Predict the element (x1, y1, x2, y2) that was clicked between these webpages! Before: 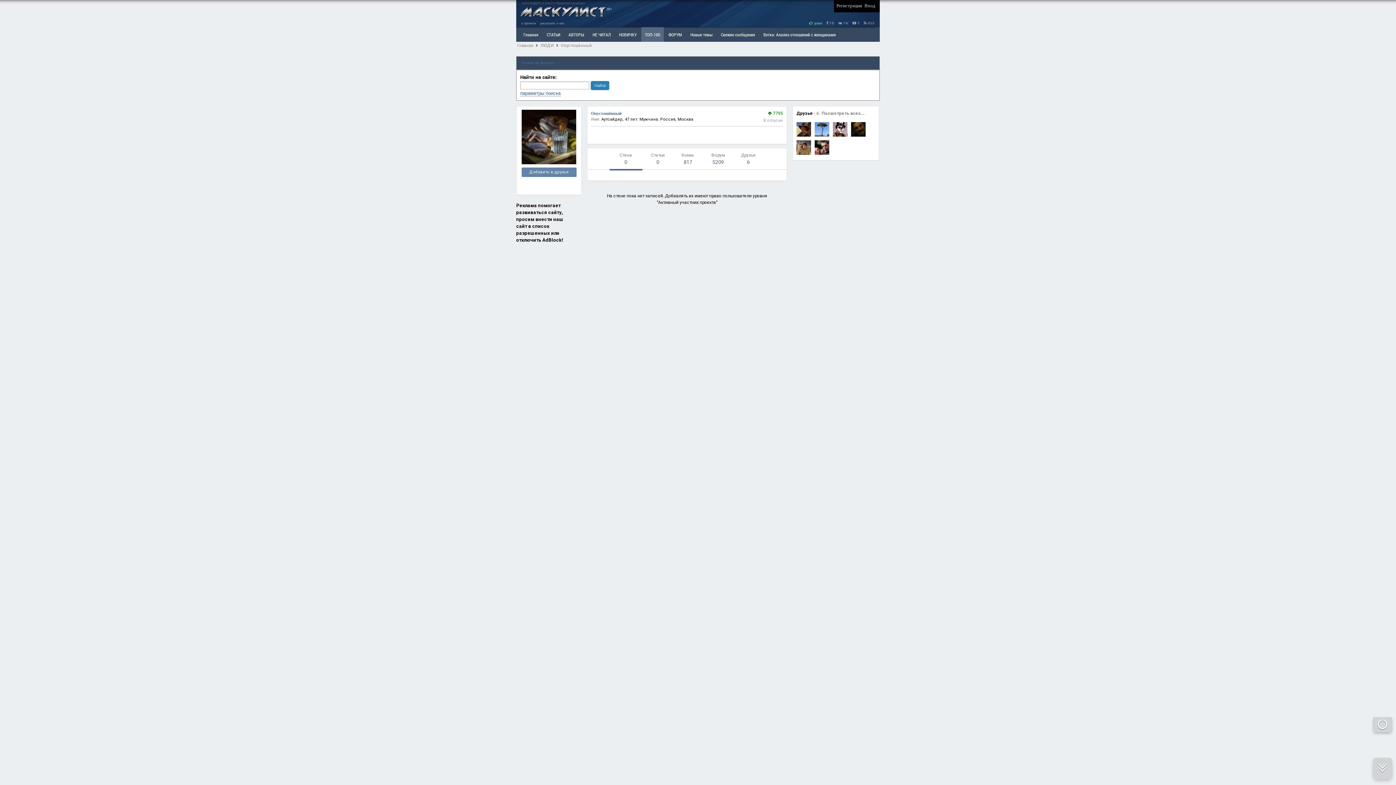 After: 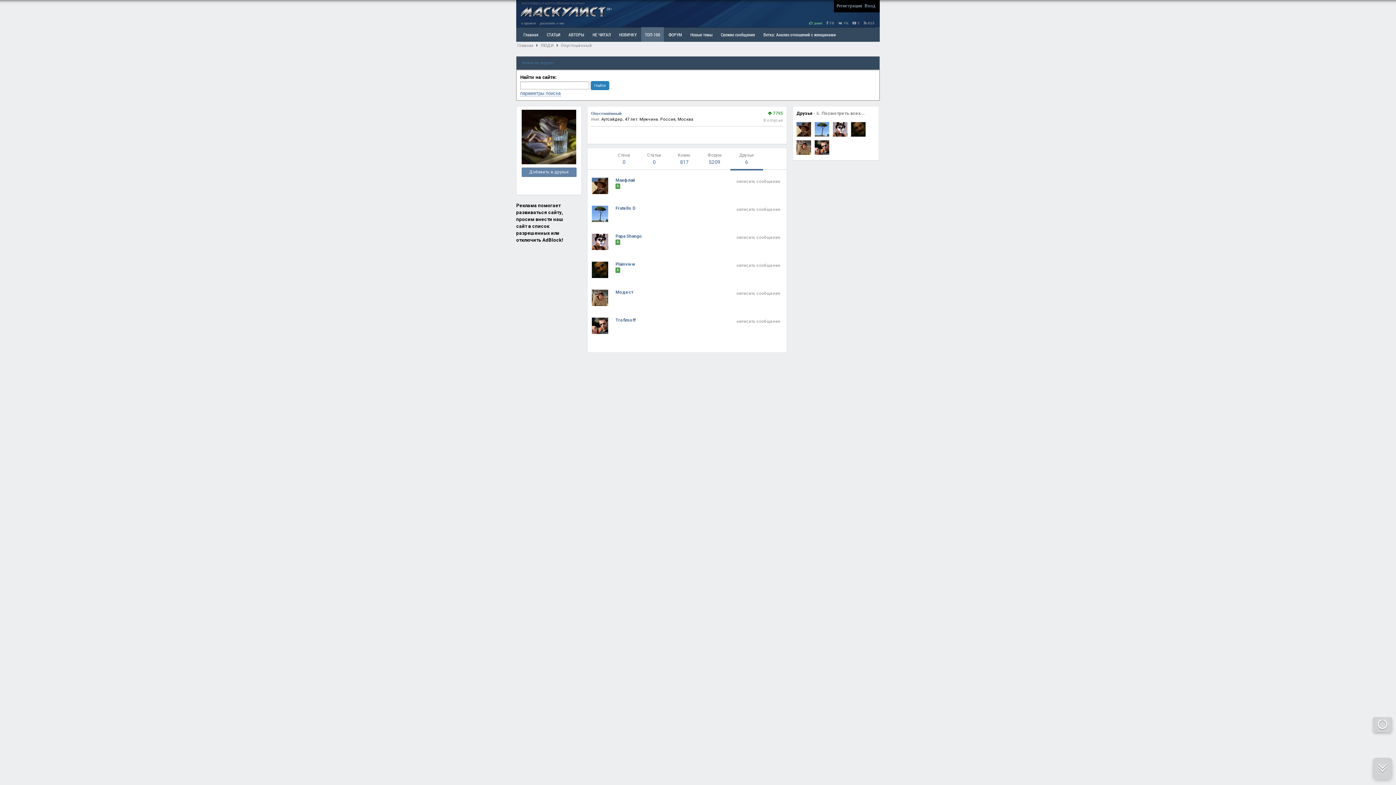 Action: label: Посмотреть всех... bbox: (821, 110, 865, 116)